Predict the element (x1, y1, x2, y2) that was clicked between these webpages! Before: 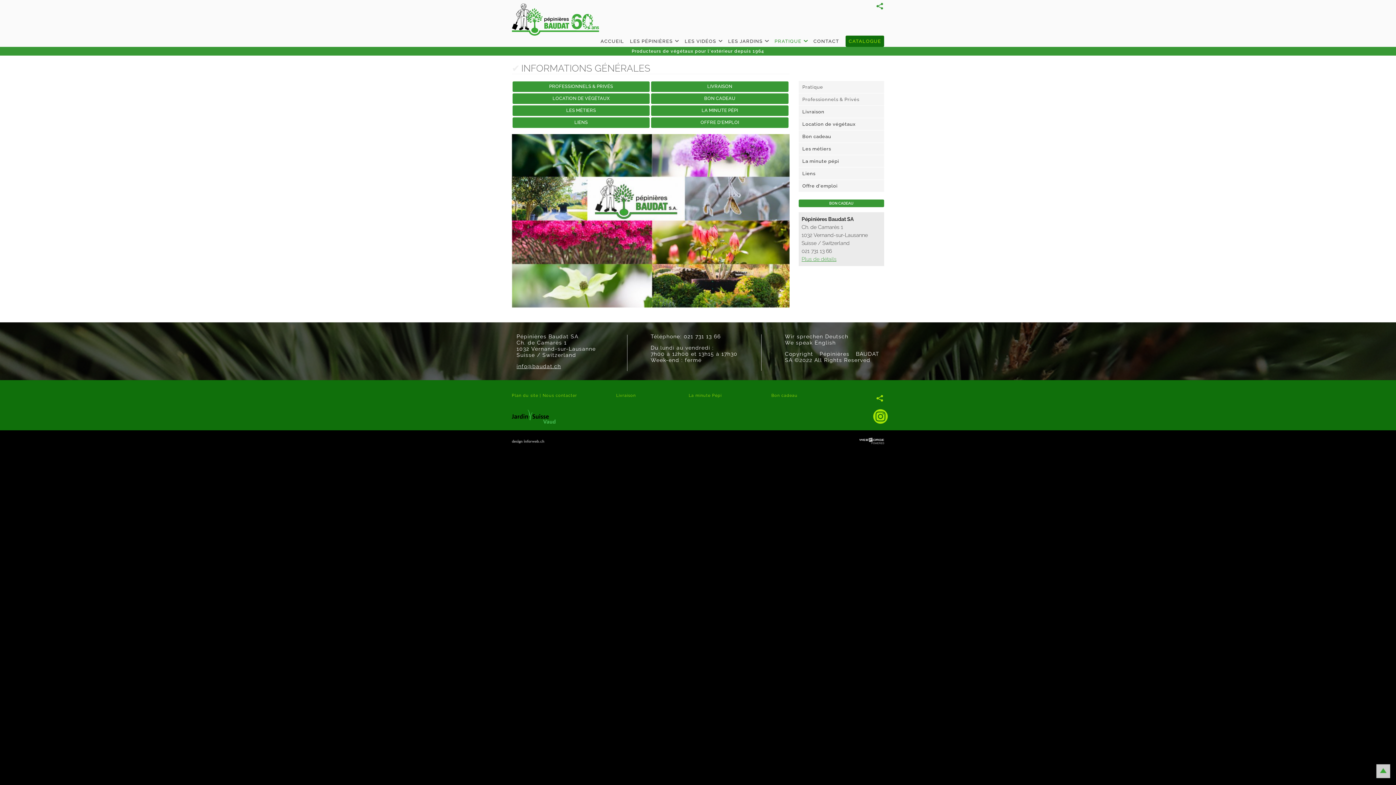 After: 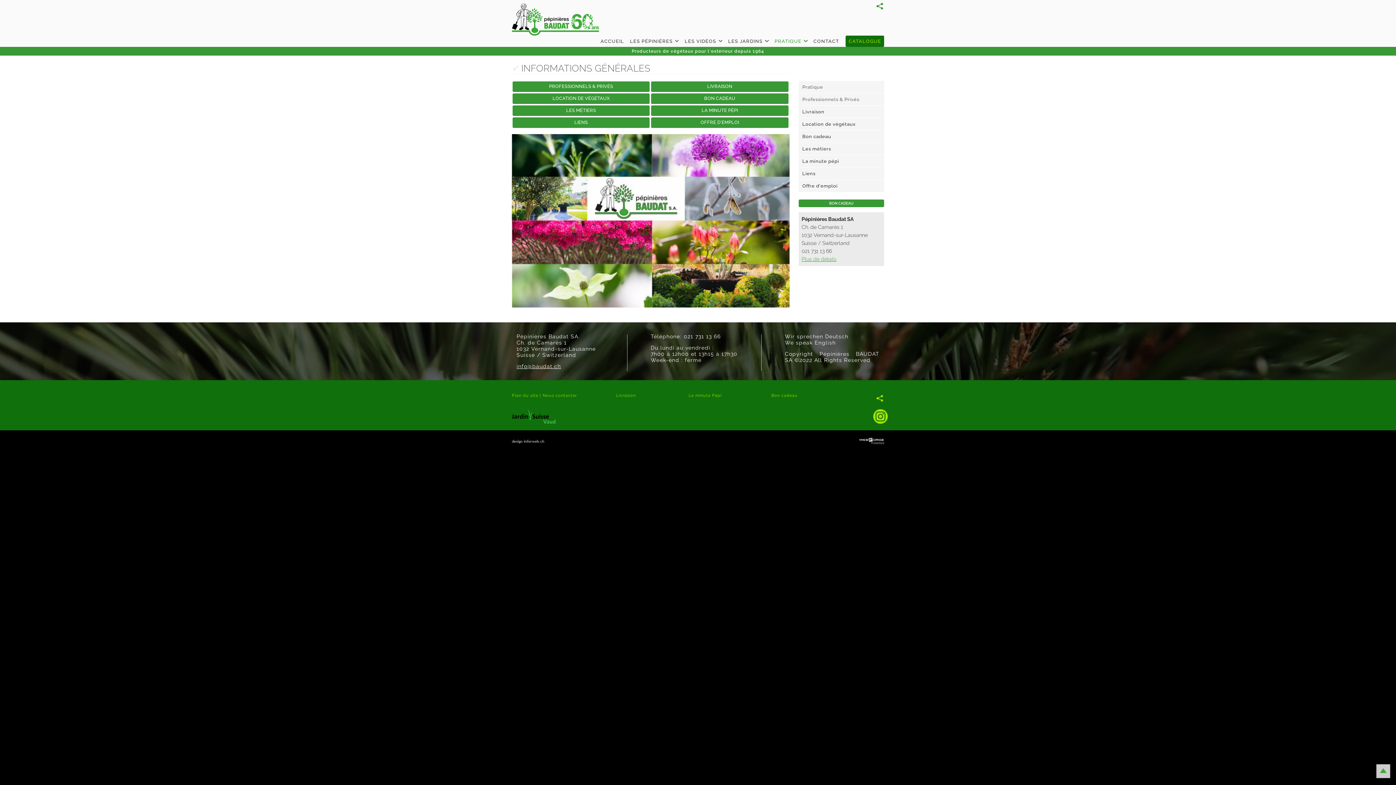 Action: bbox: (1376, 764, 1390, 778)